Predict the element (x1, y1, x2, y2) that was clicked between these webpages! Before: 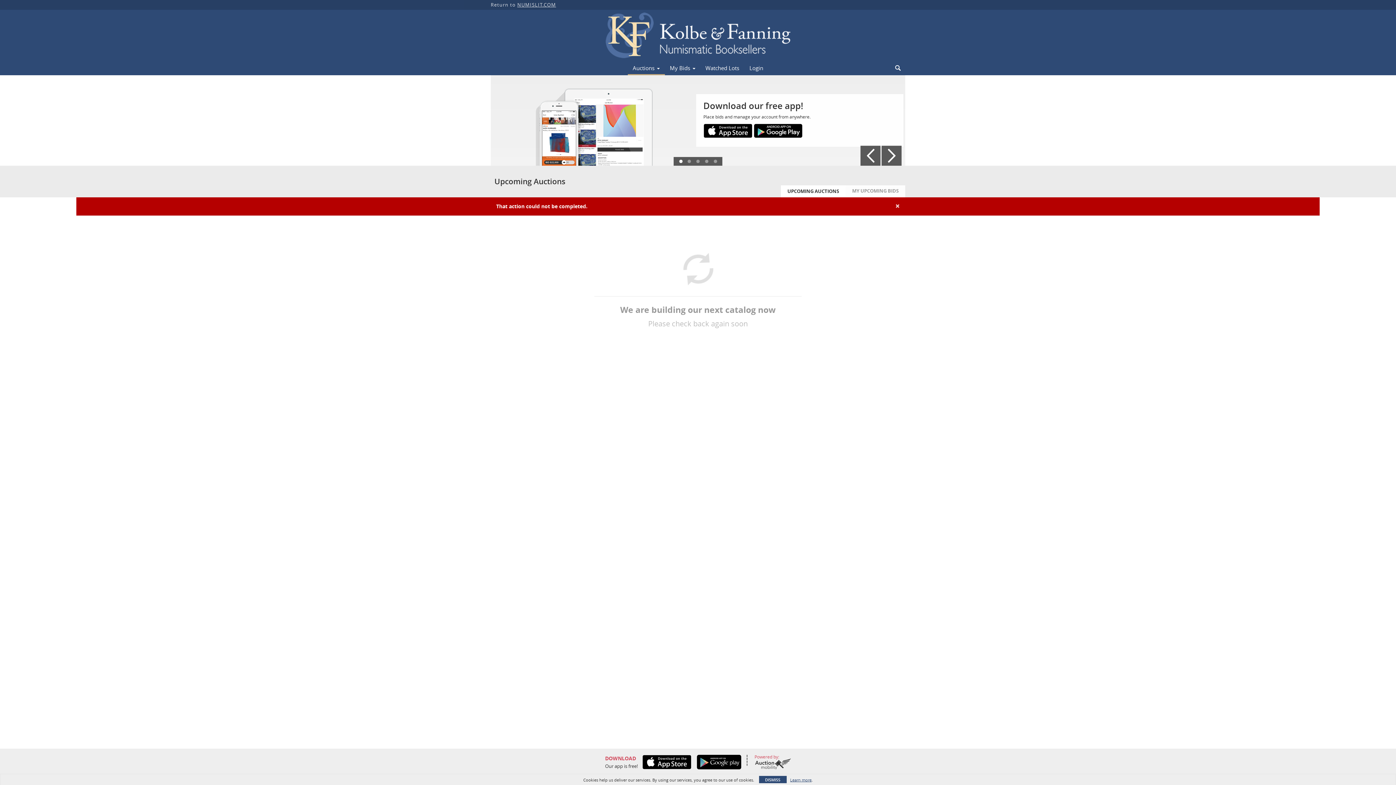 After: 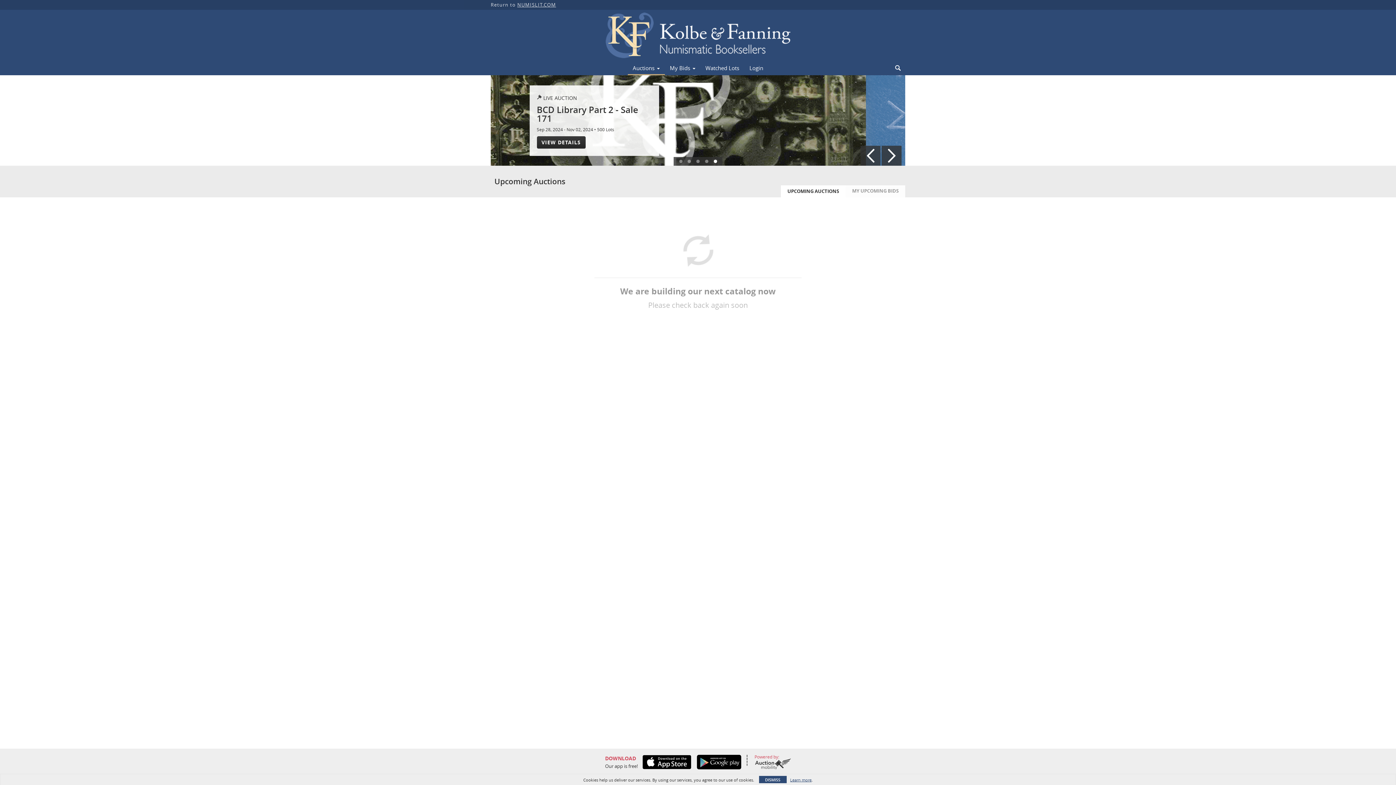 Action: bbox: (895, 202, 900, 209) label: ×
Close